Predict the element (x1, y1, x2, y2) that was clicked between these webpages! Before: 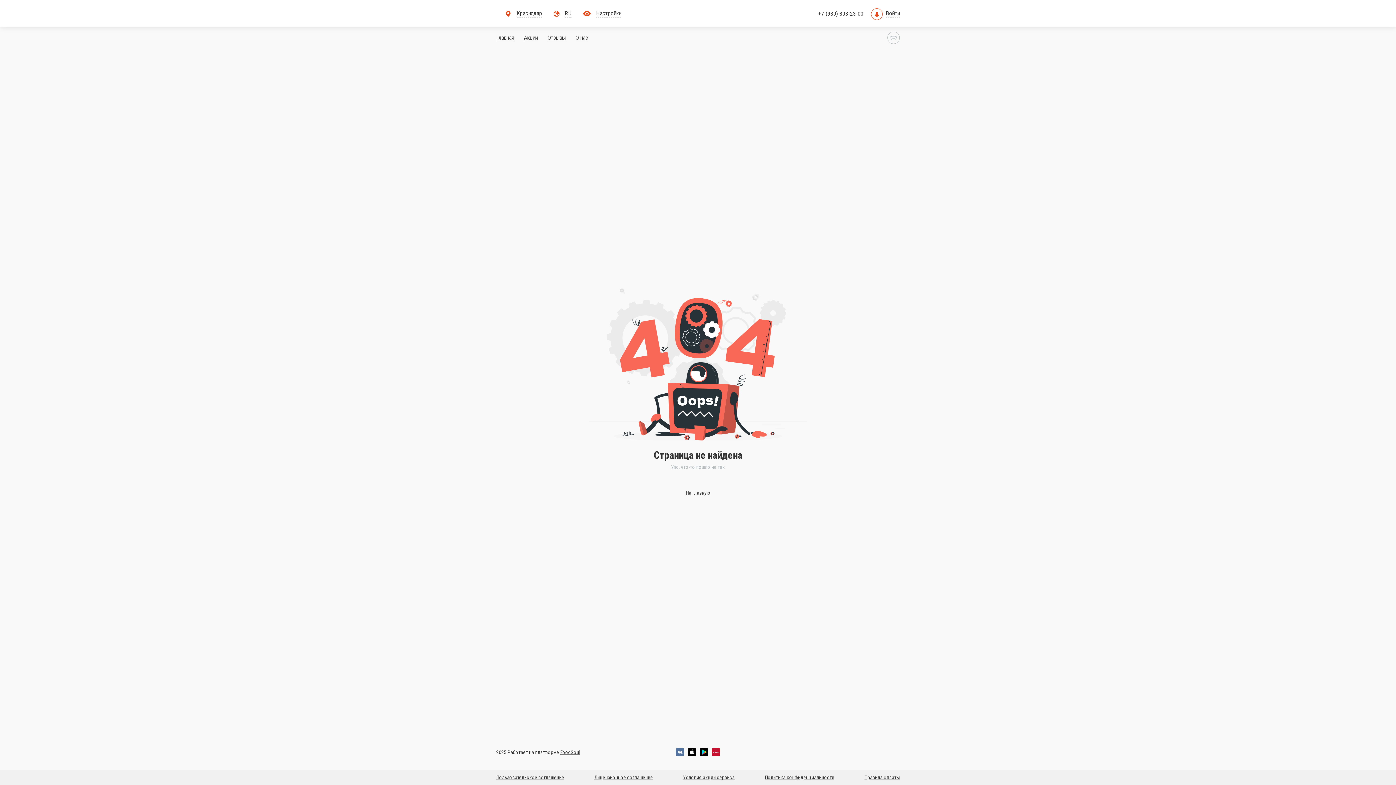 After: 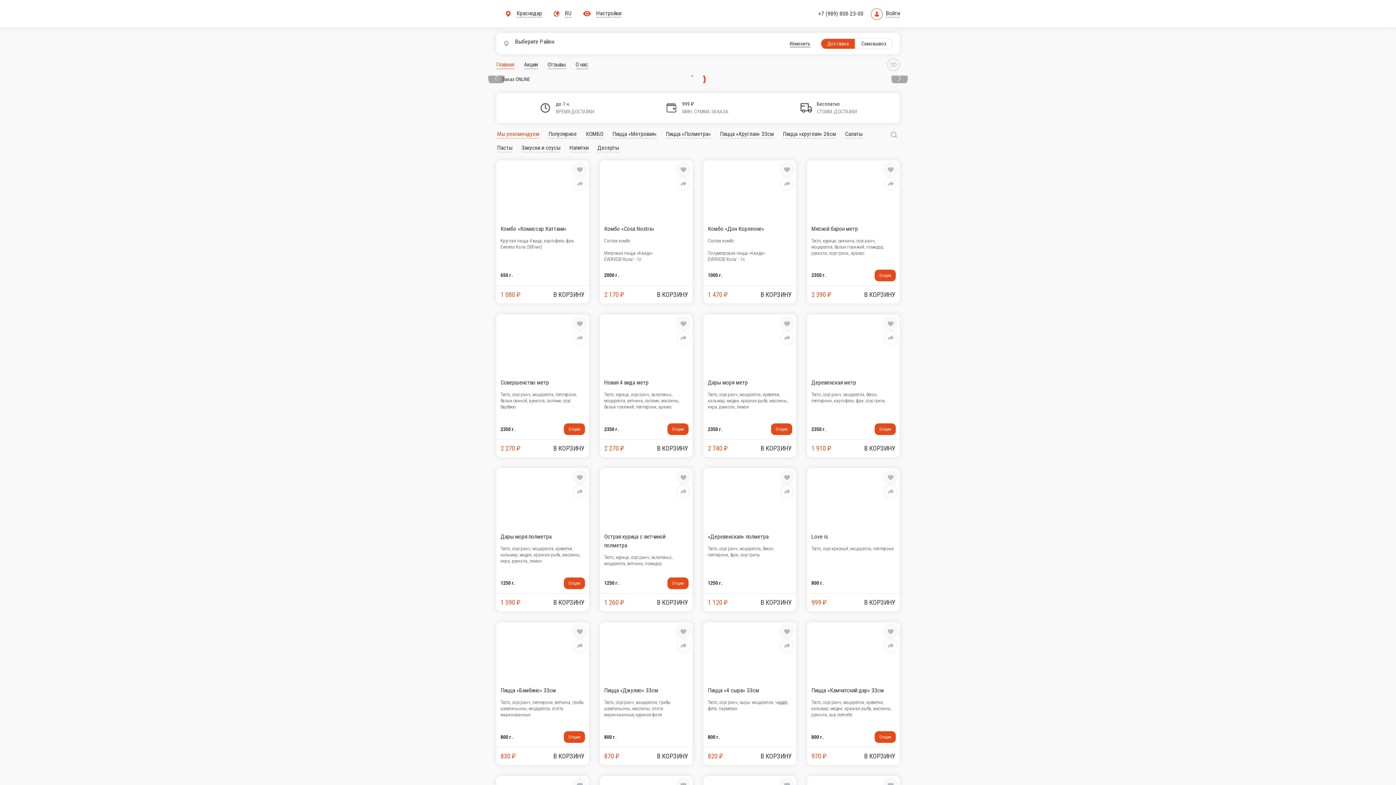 Action: label: Главная bbox: (496, 33, 518, 42)